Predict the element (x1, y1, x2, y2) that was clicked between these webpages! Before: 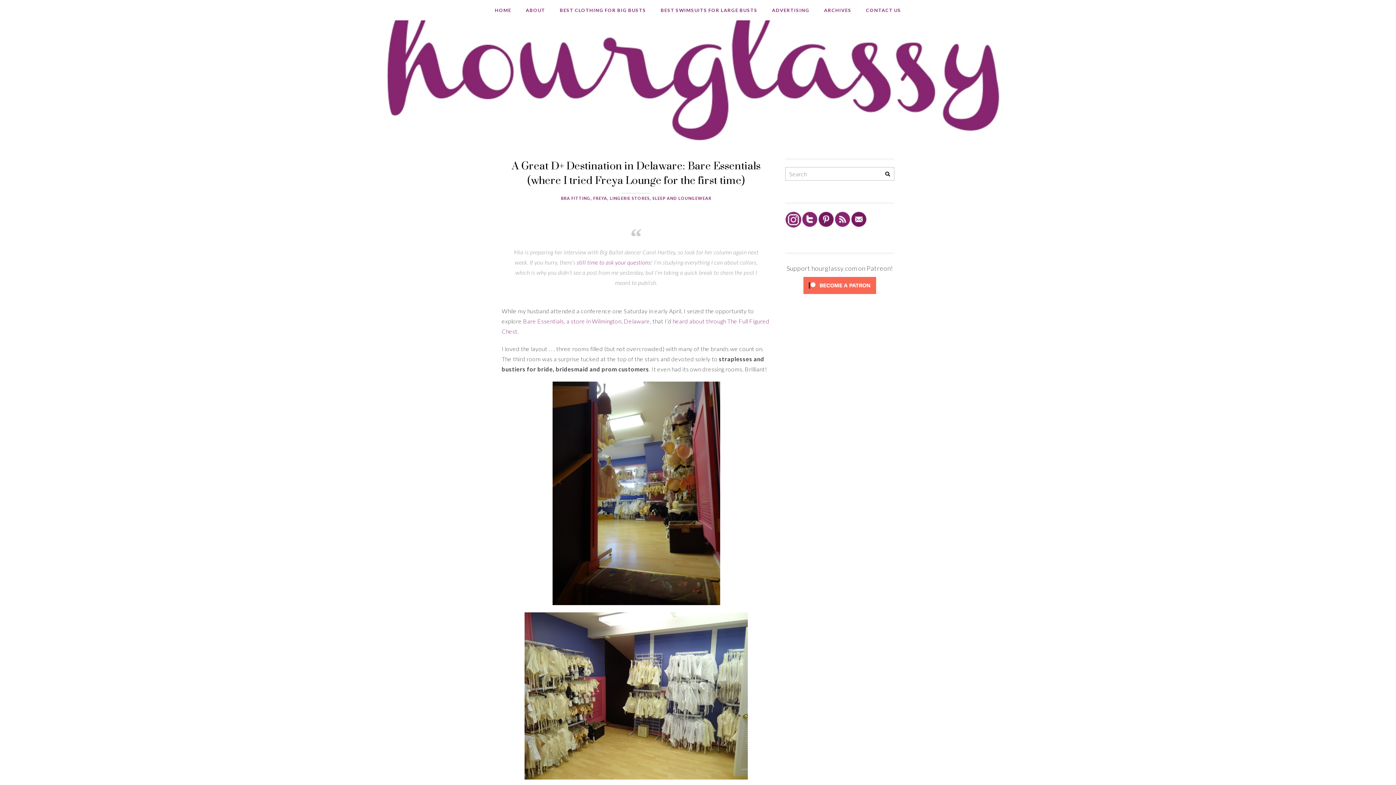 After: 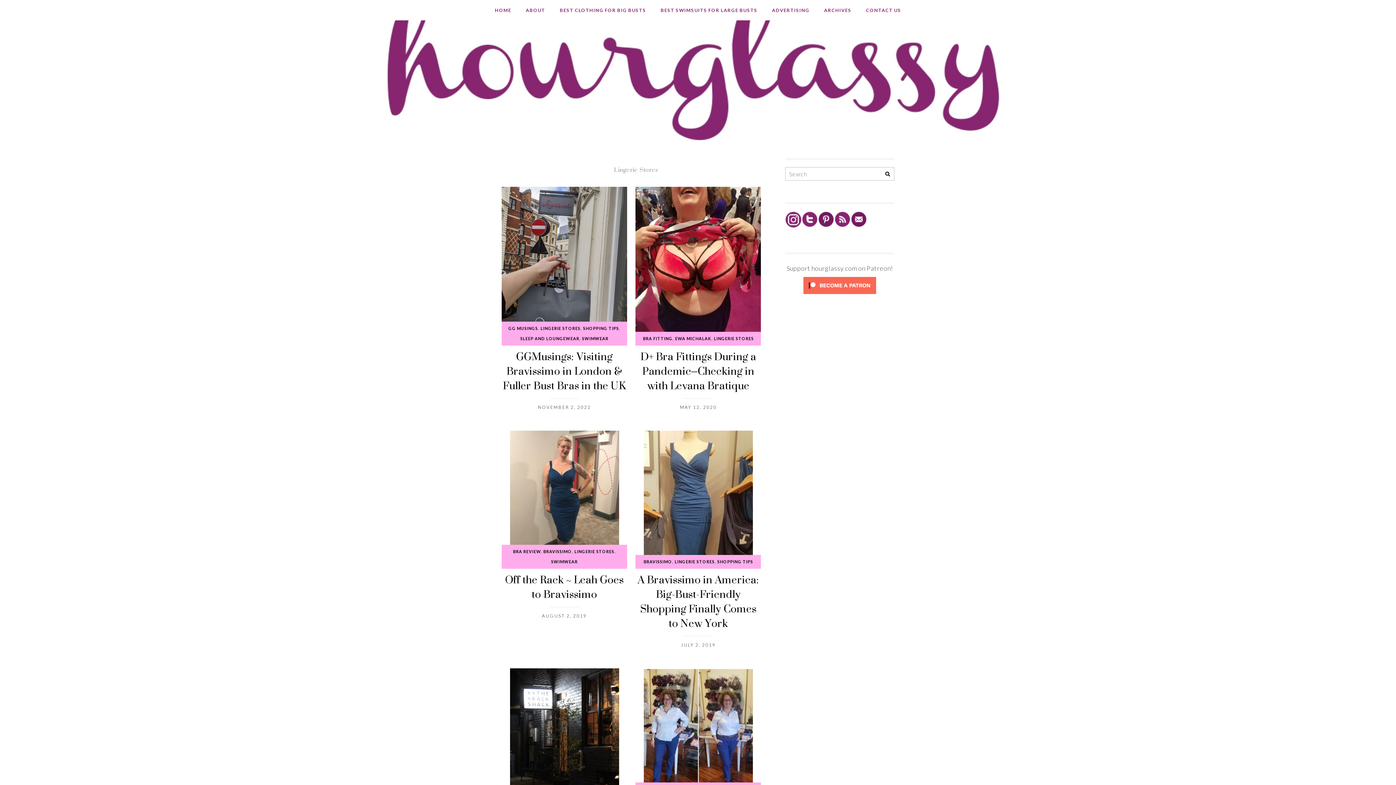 Action: bbox: (609, 196, 649, 200) label: LINGERIE STORES